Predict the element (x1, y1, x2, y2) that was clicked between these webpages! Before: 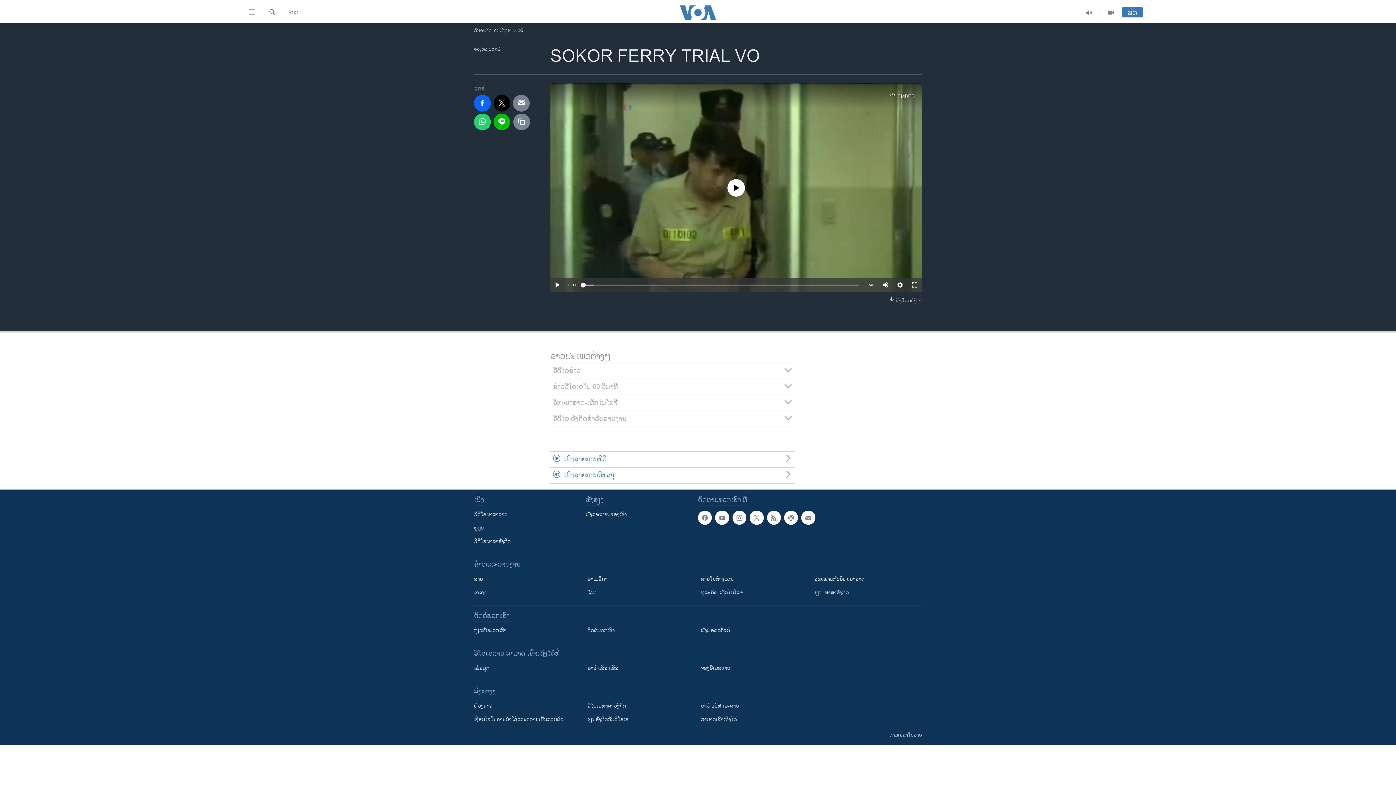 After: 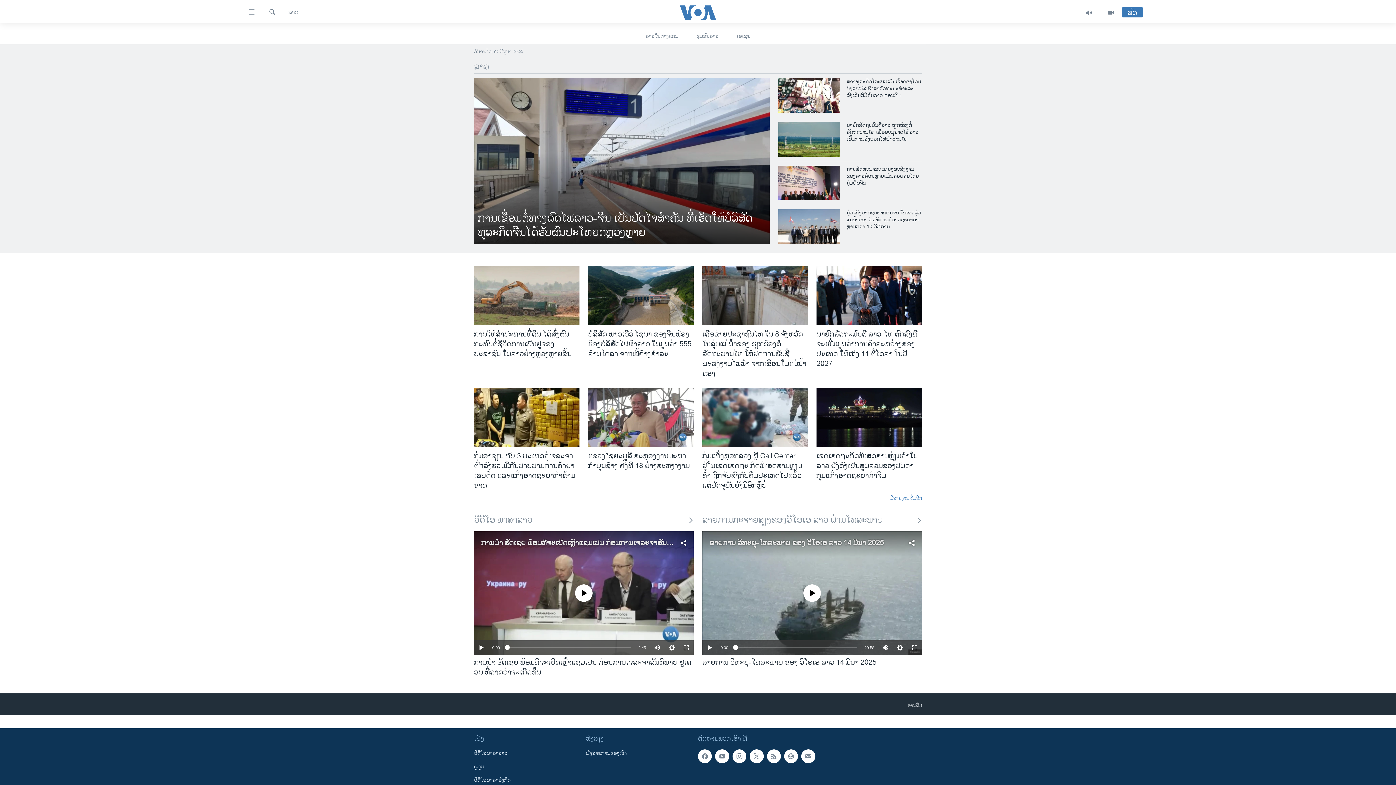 Action: bbox: (474, 575, 577, 583) label: ລາວ